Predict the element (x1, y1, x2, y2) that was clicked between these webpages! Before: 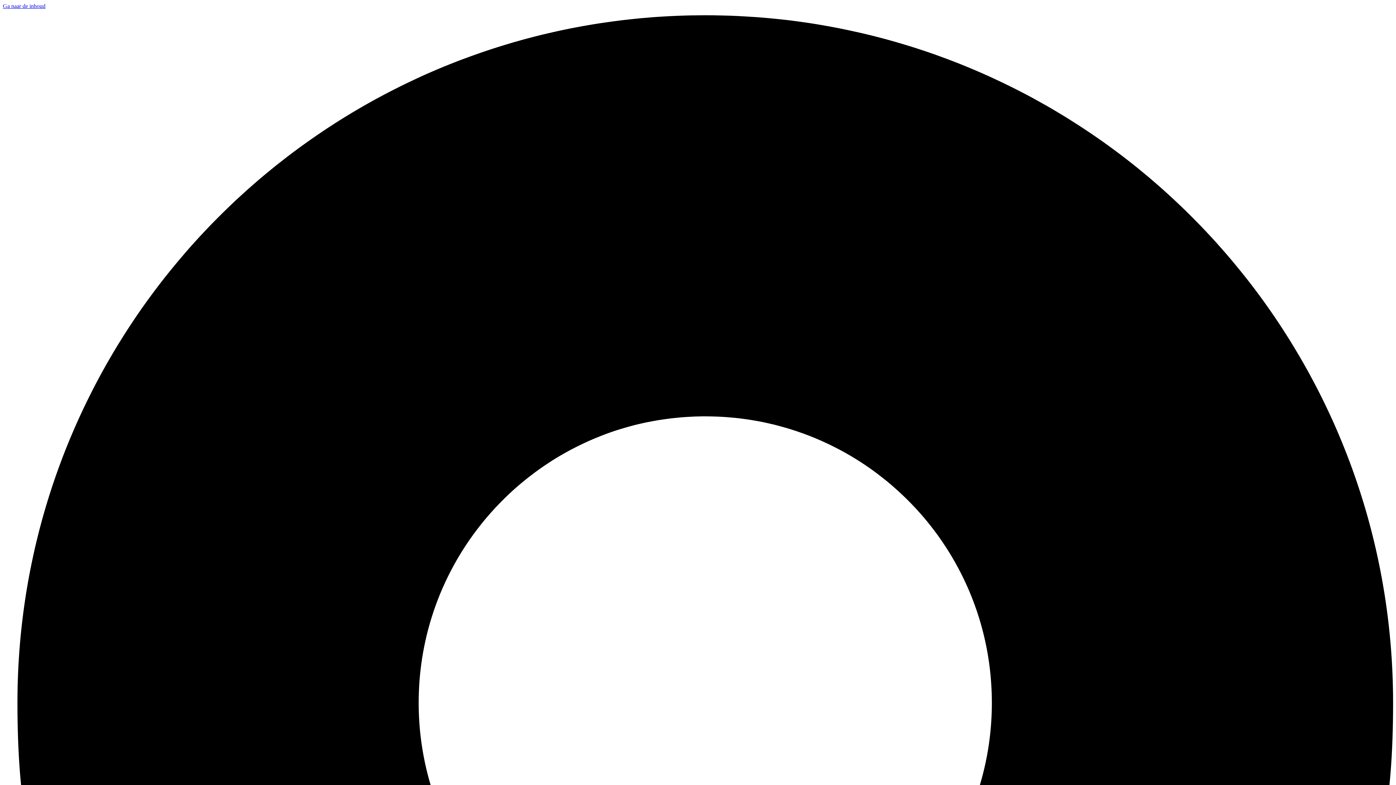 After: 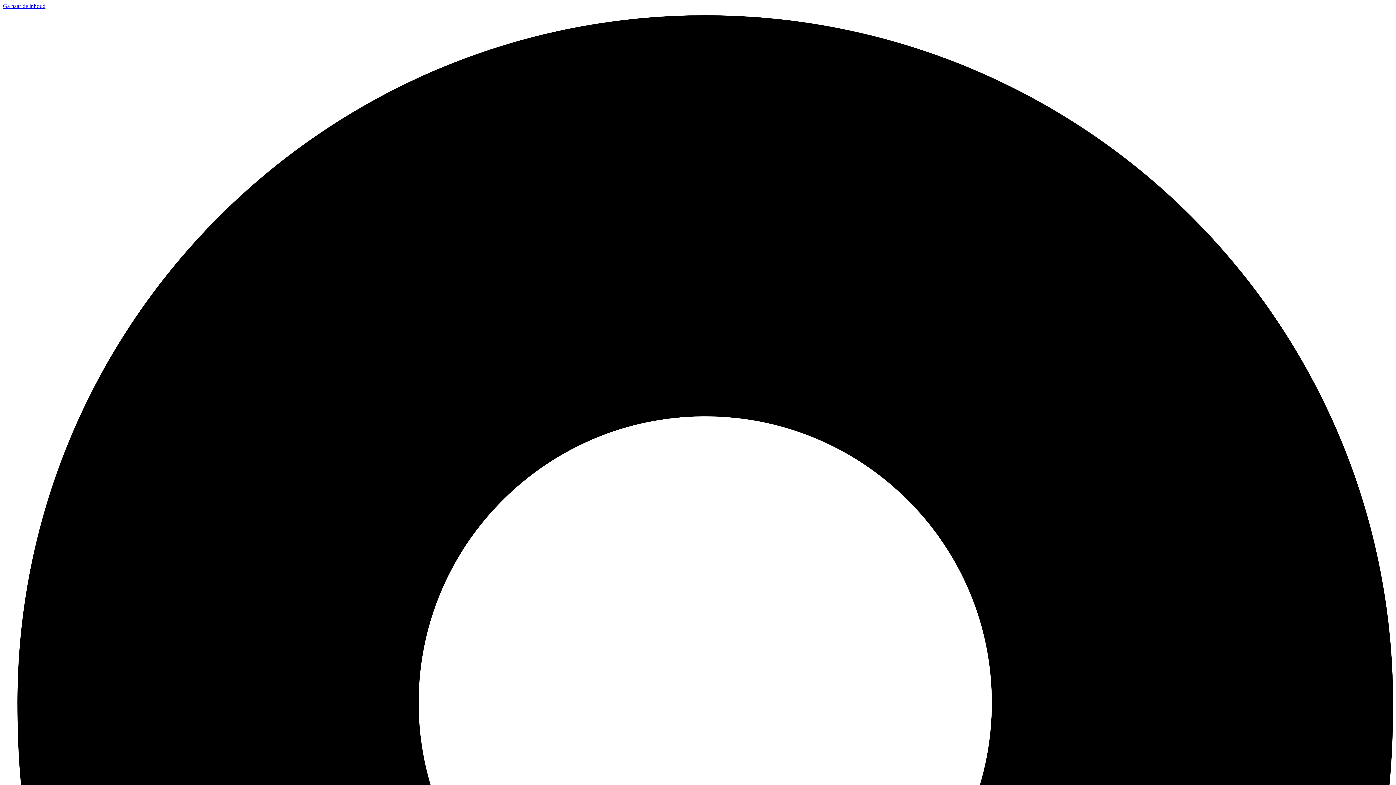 Action: bbox: (2, 2, 45, 9) label: Ga naar de inhoud